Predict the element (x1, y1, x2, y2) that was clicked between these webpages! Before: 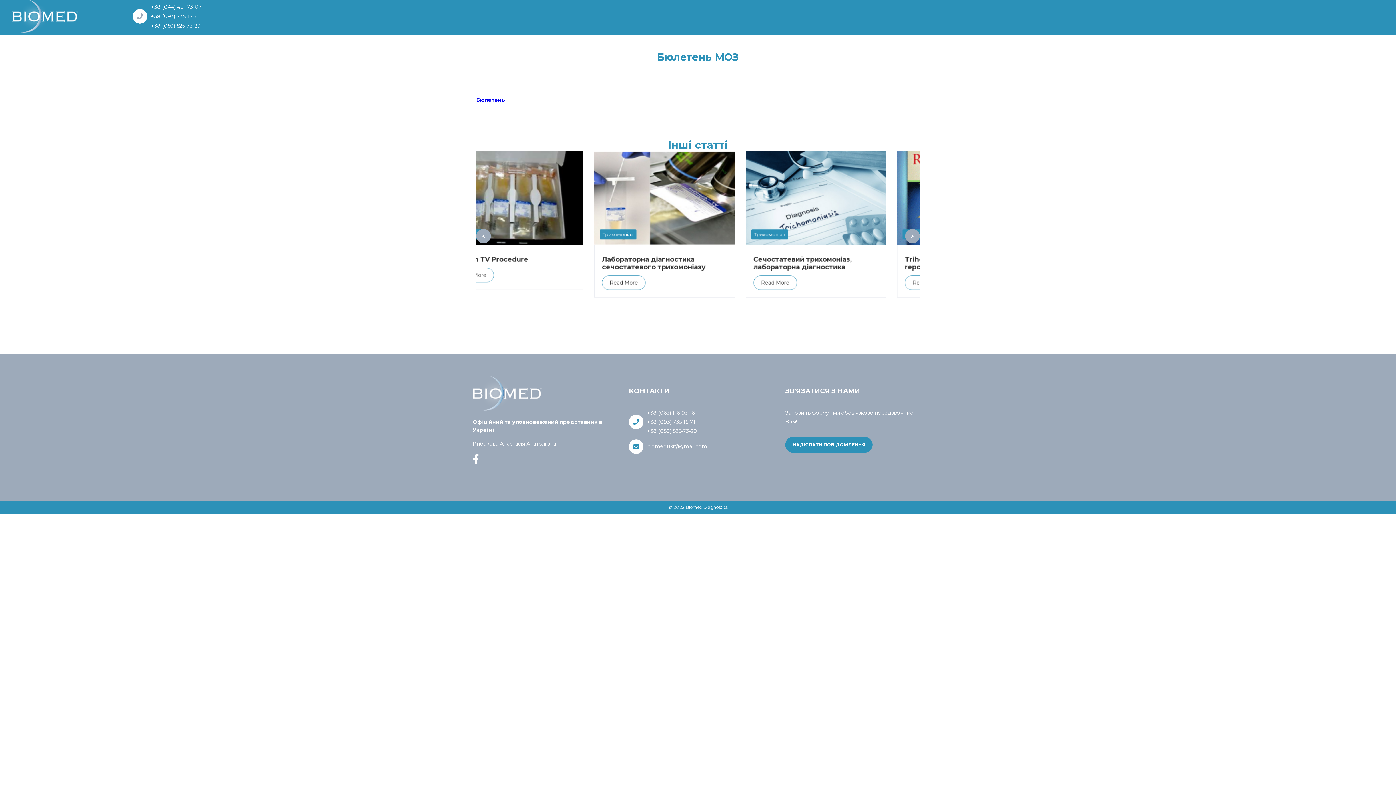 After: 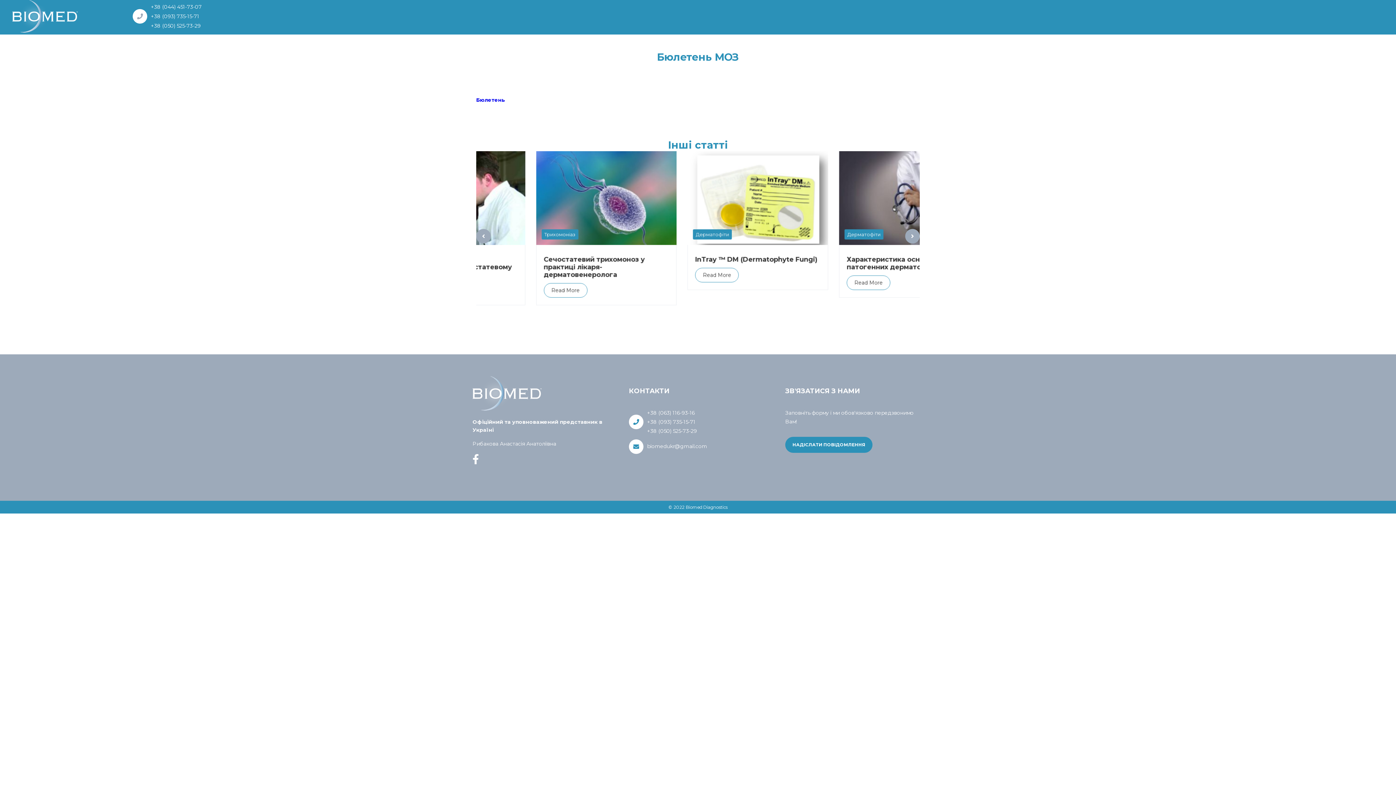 Action: bbox: (472, 458, 482, 464)